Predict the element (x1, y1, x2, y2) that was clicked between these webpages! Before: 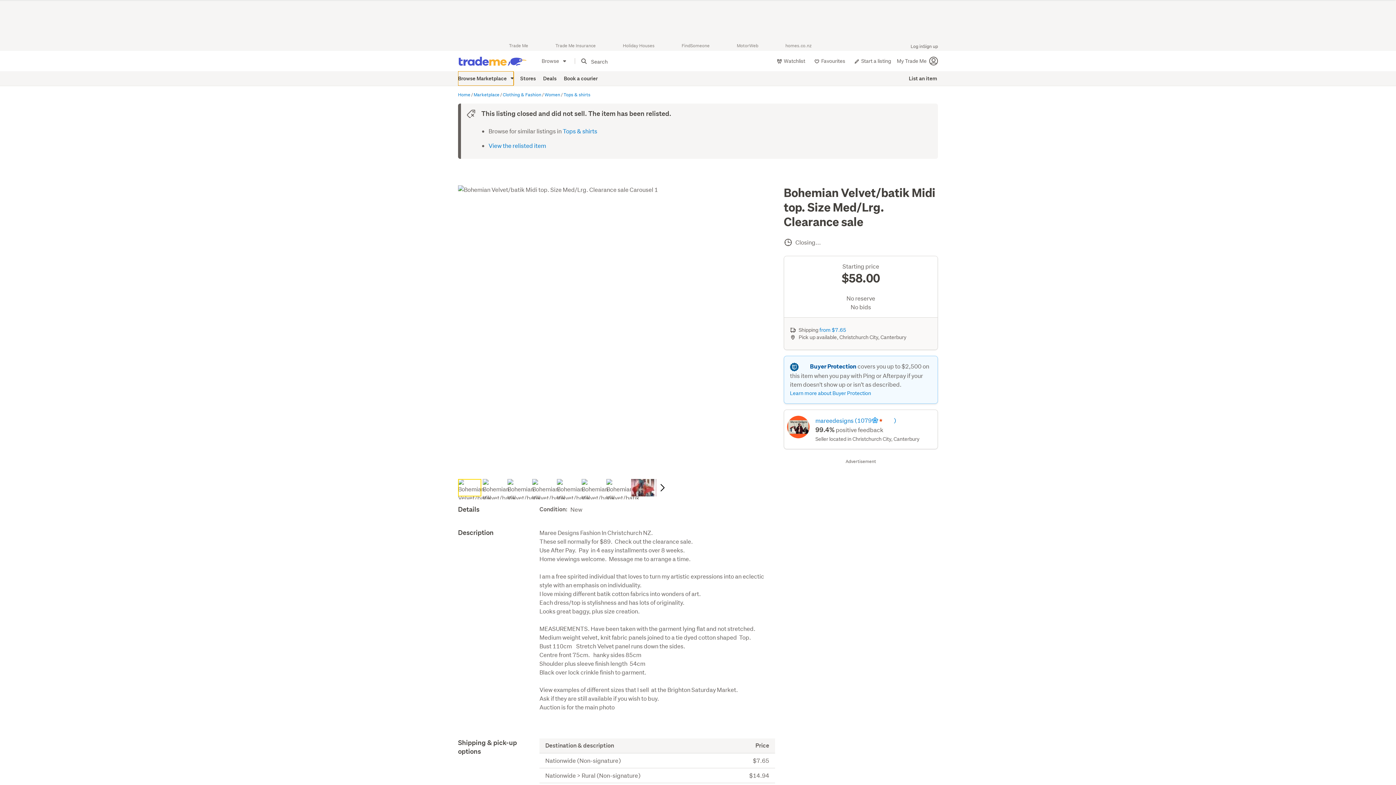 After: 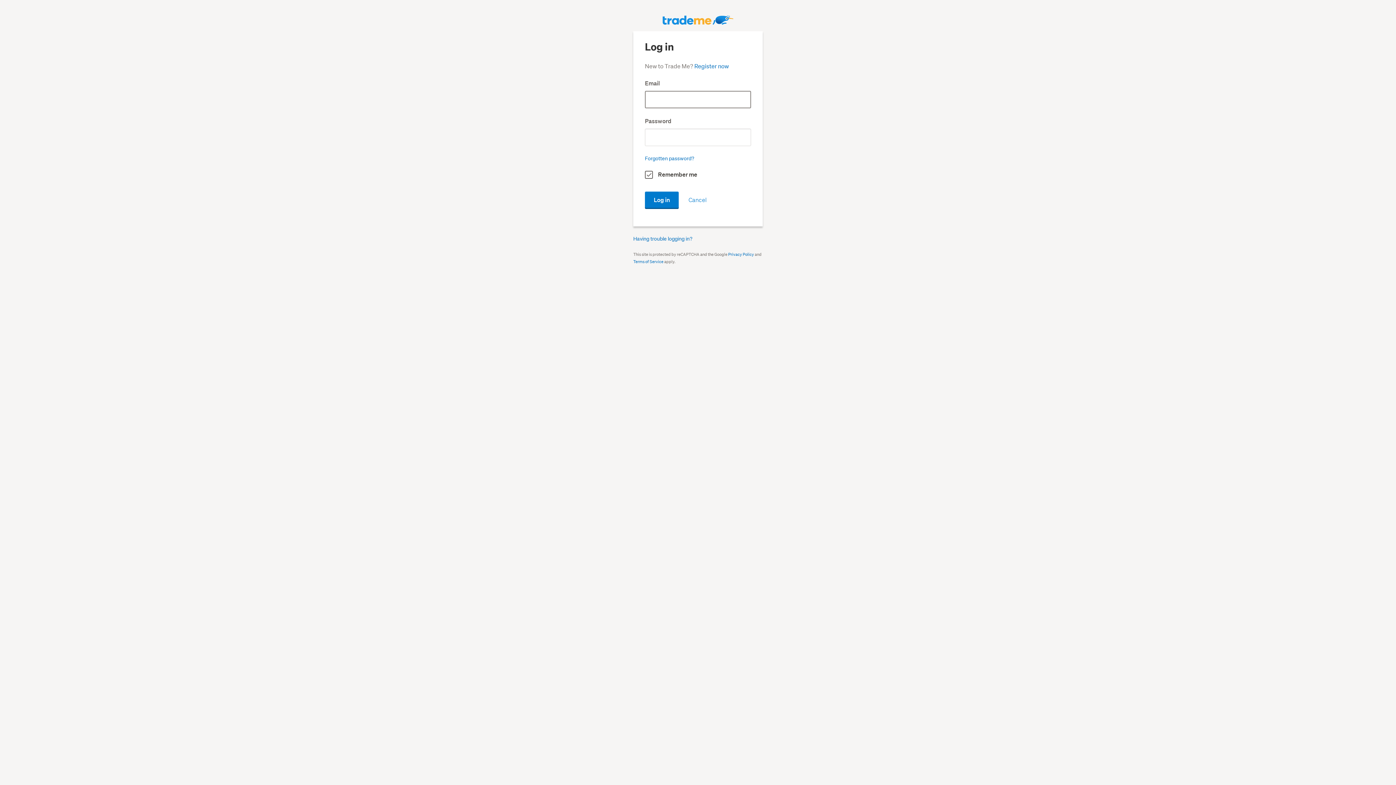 Action: bbox: (910, 42, 923, 50) label: Log in